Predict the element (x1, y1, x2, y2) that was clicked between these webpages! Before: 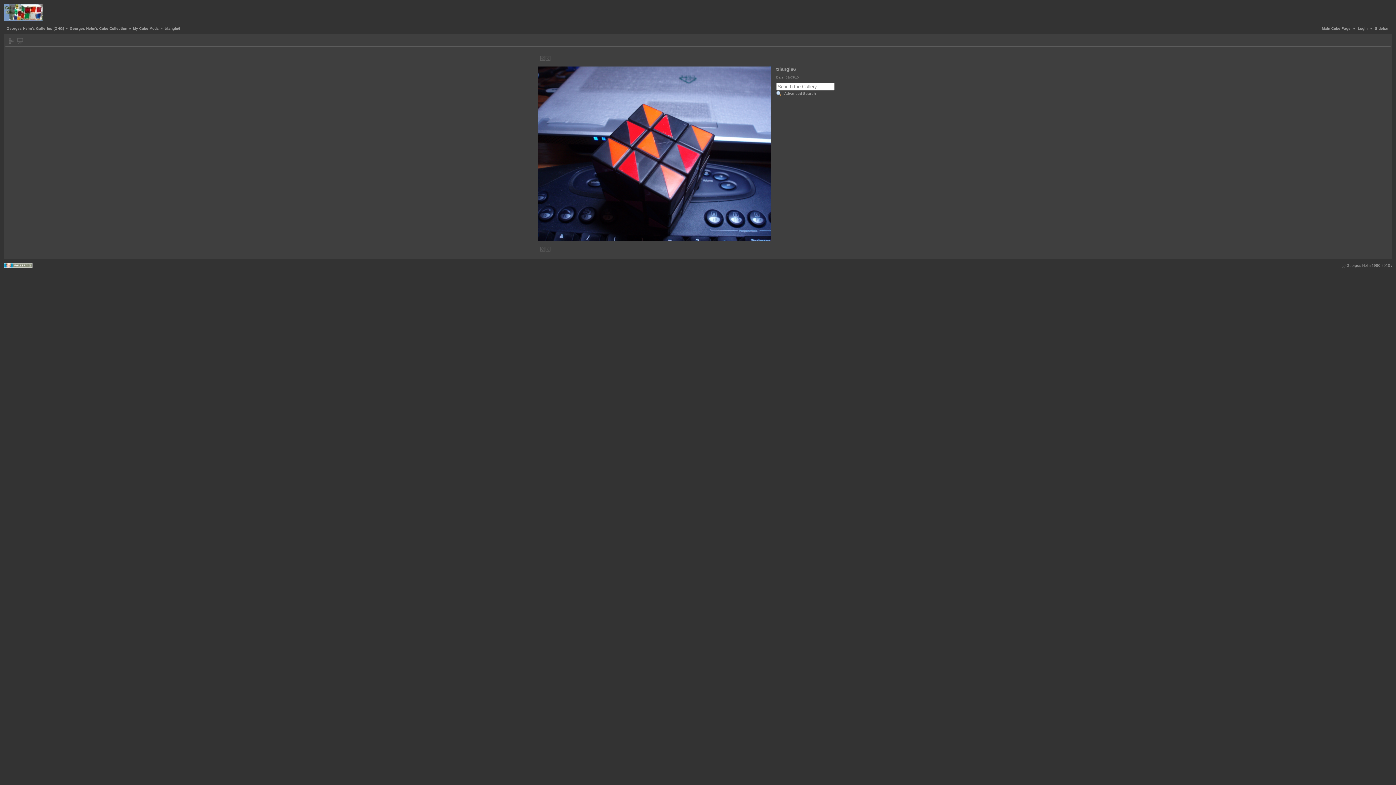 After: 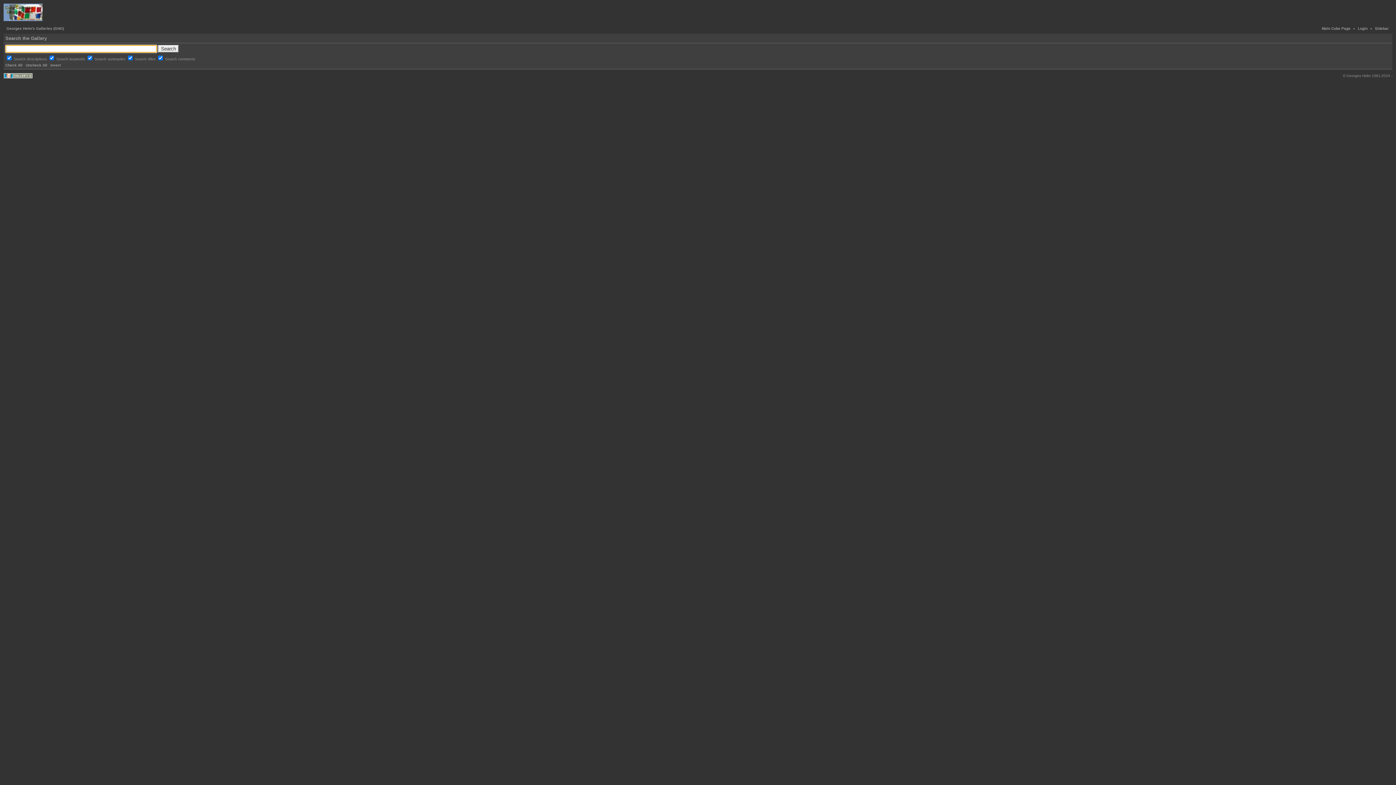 Action: label: Advanced Search bbox: (776, 90, 834, 96)